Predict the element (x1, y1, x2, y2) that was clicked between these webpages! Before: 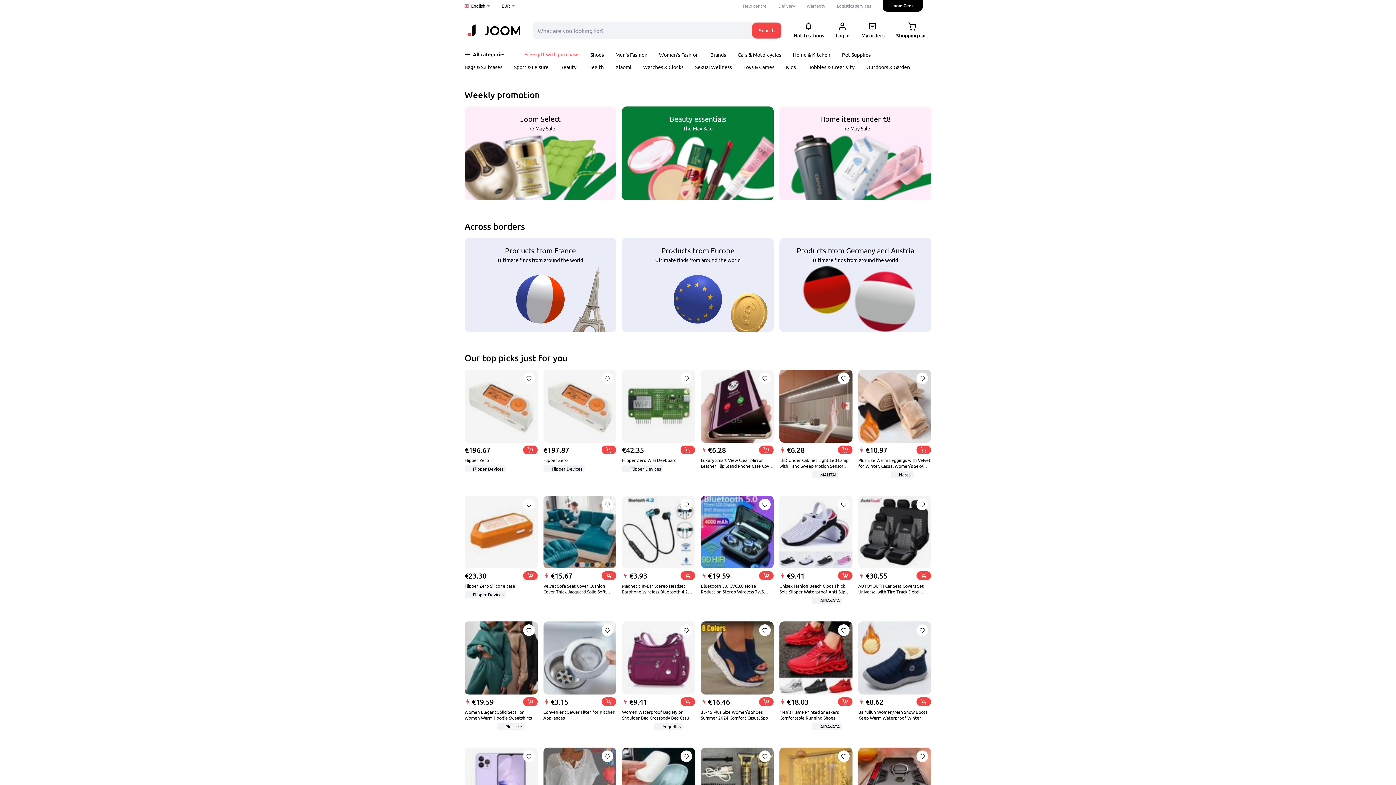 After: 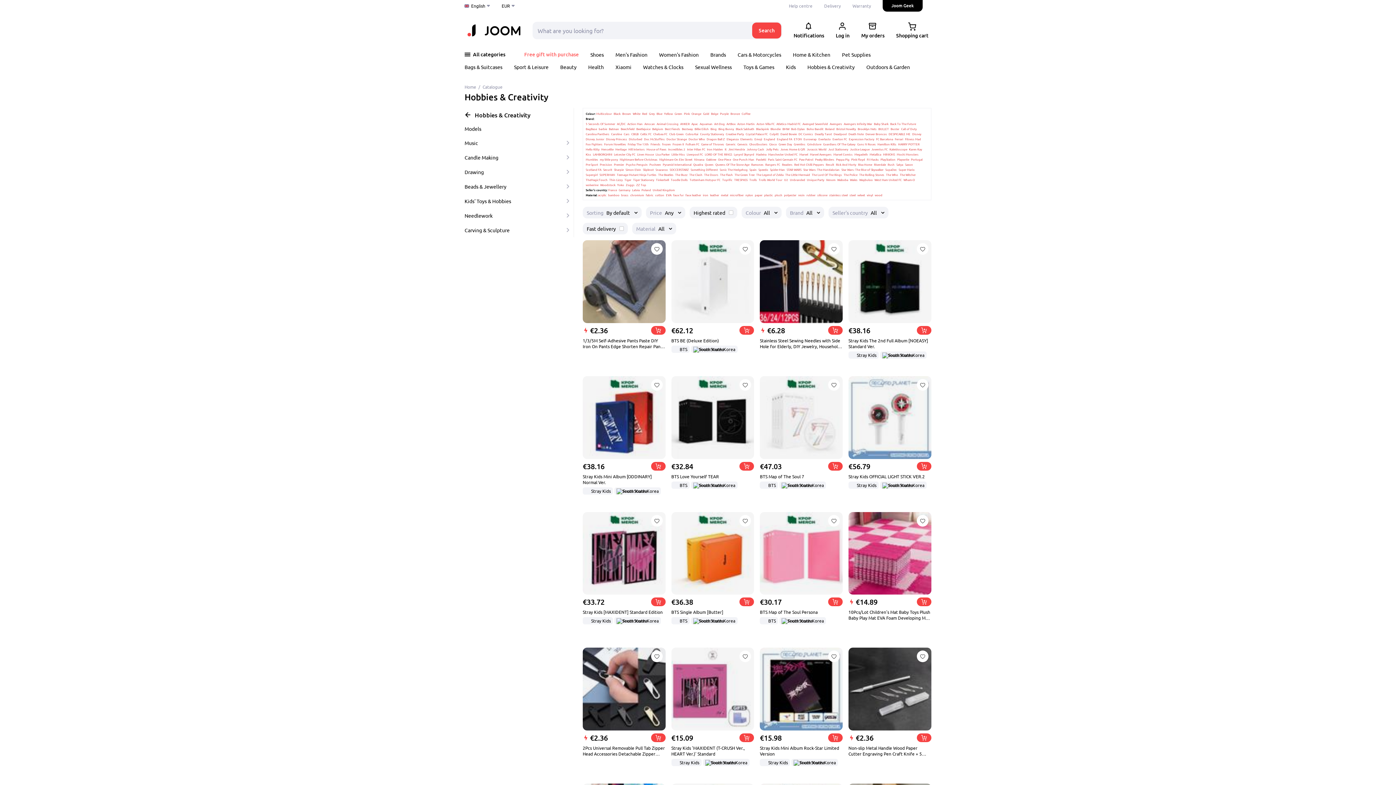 Action: label: Hobbies & Creativity bbox: (807, 63, 854, 70)